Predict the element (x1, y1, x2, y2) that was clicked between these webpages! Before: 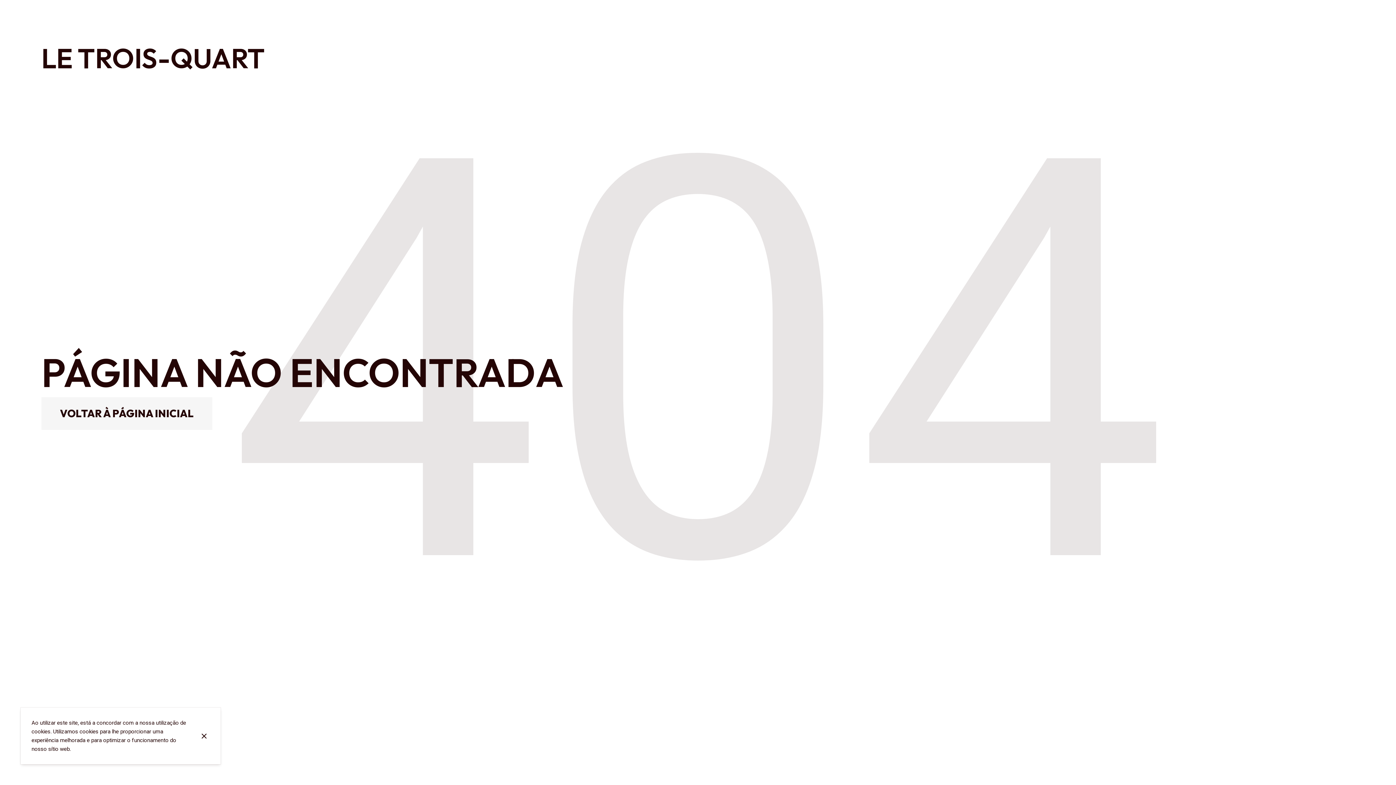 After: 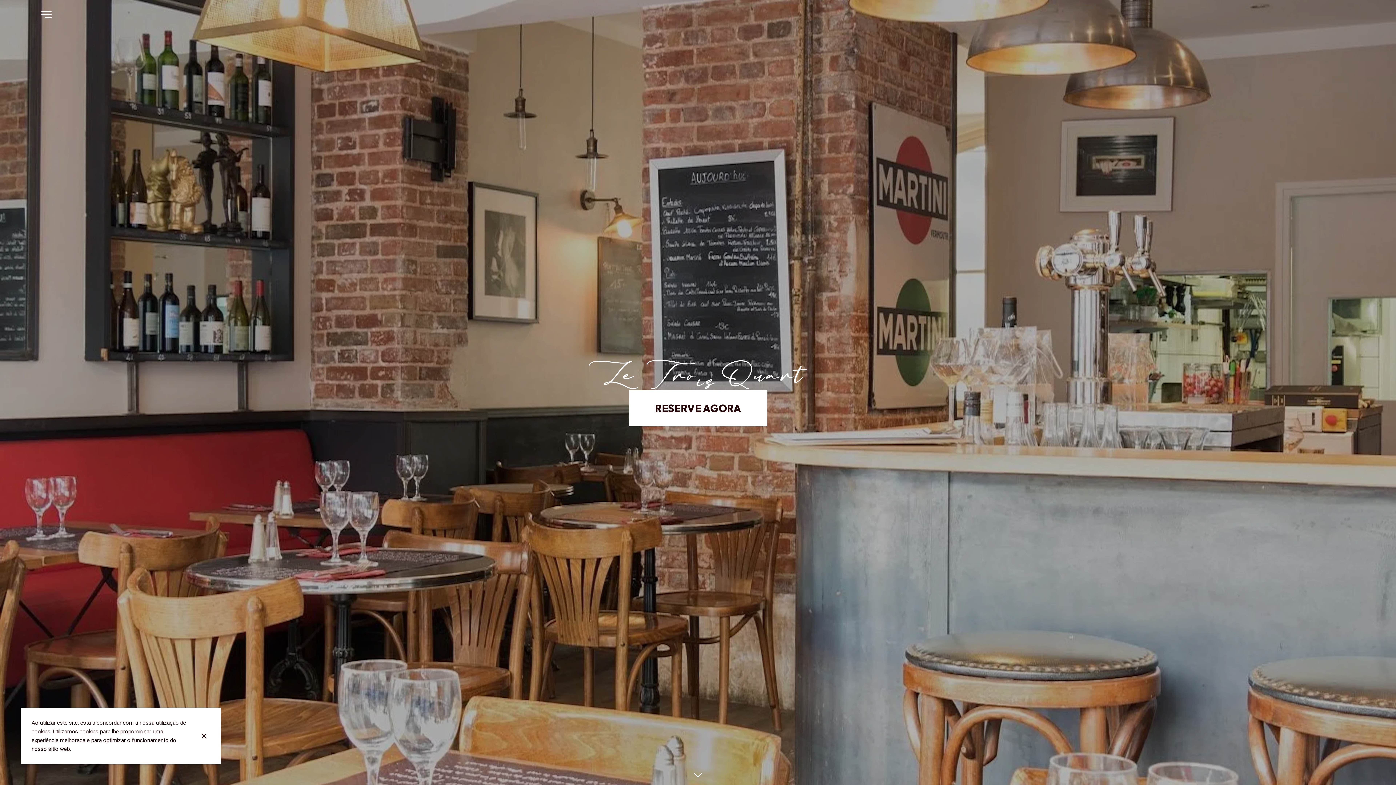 Action: label: VOLTAR À PÁGINA INICIAL bbox: (41, 397, 212, 430)